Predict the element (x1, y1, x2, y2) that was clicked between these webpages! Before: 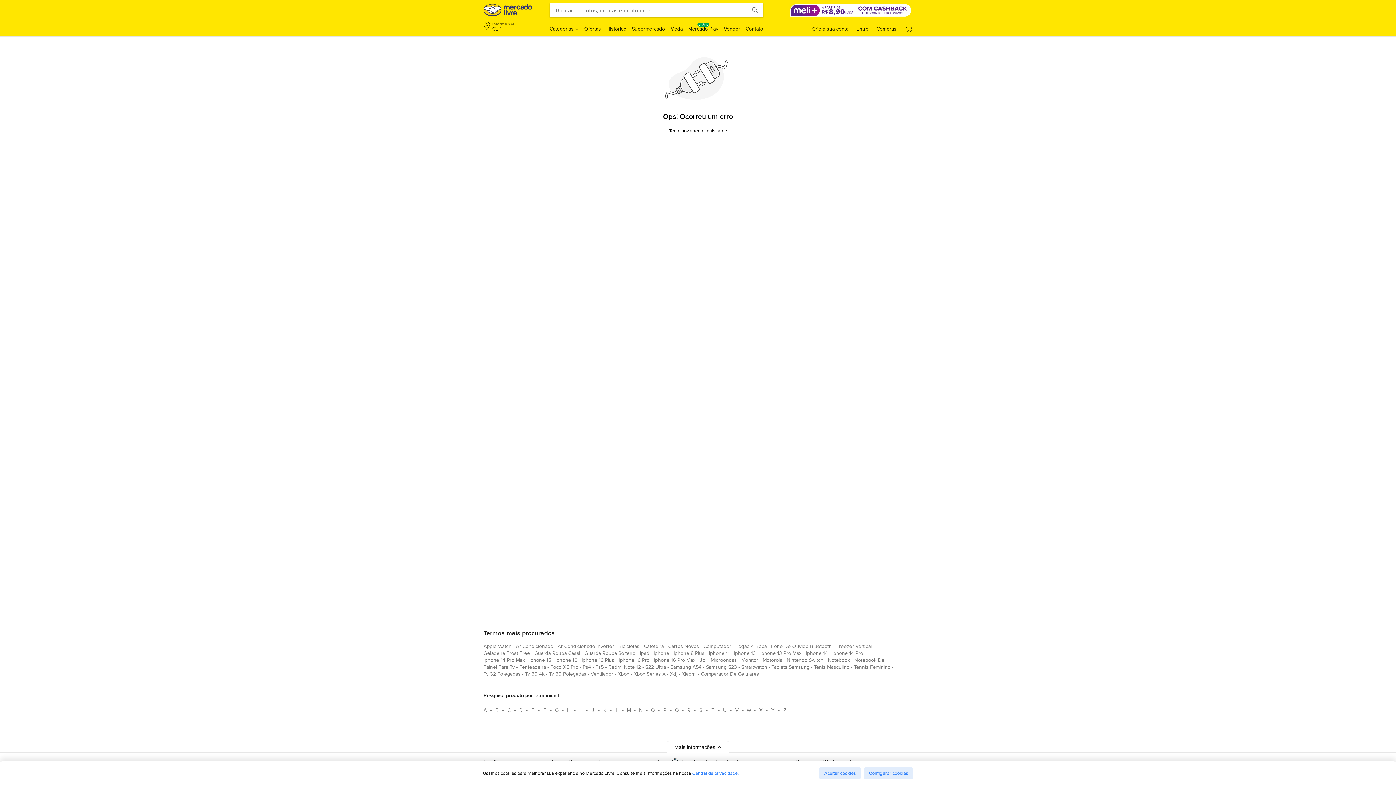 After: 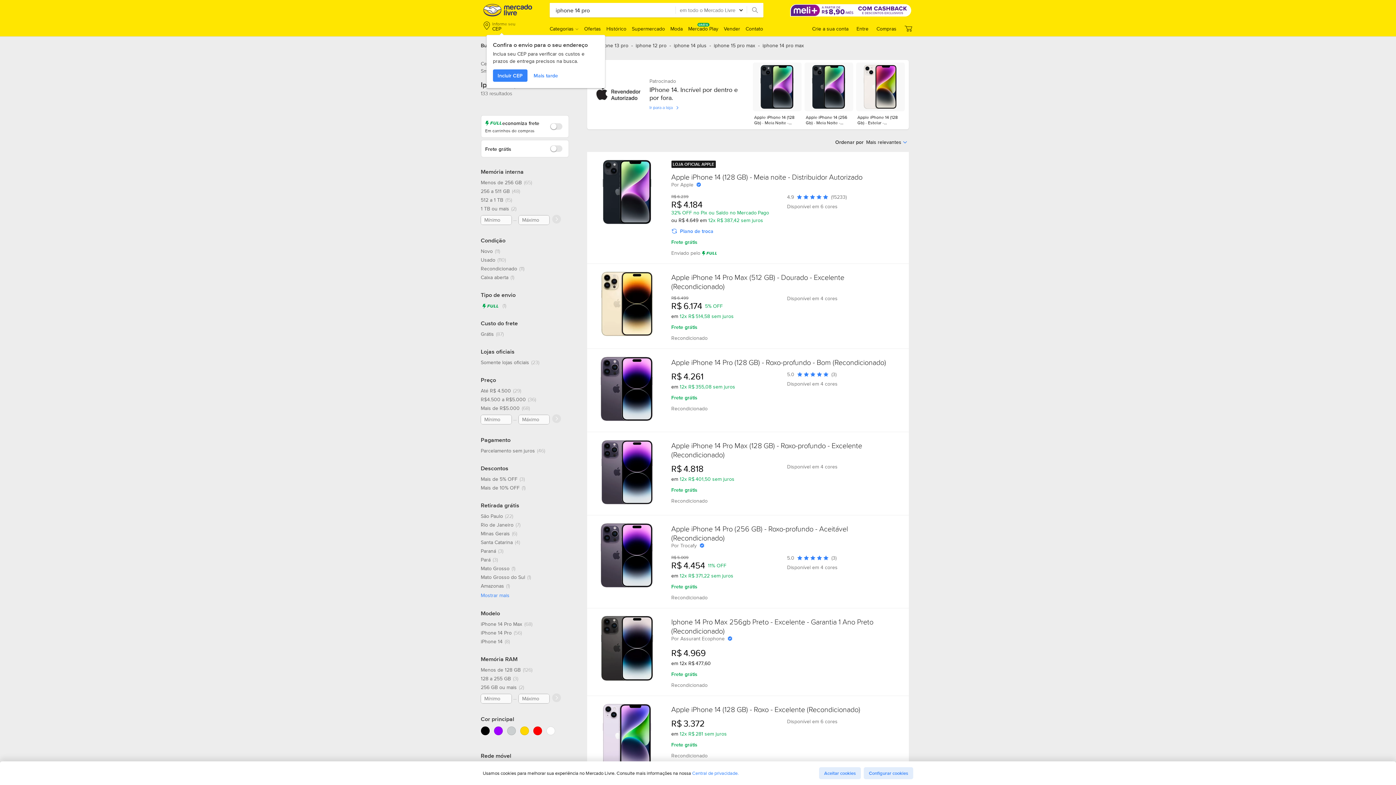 Action: label: iphone 14 pro bbox: (832, 649, 863, 660)